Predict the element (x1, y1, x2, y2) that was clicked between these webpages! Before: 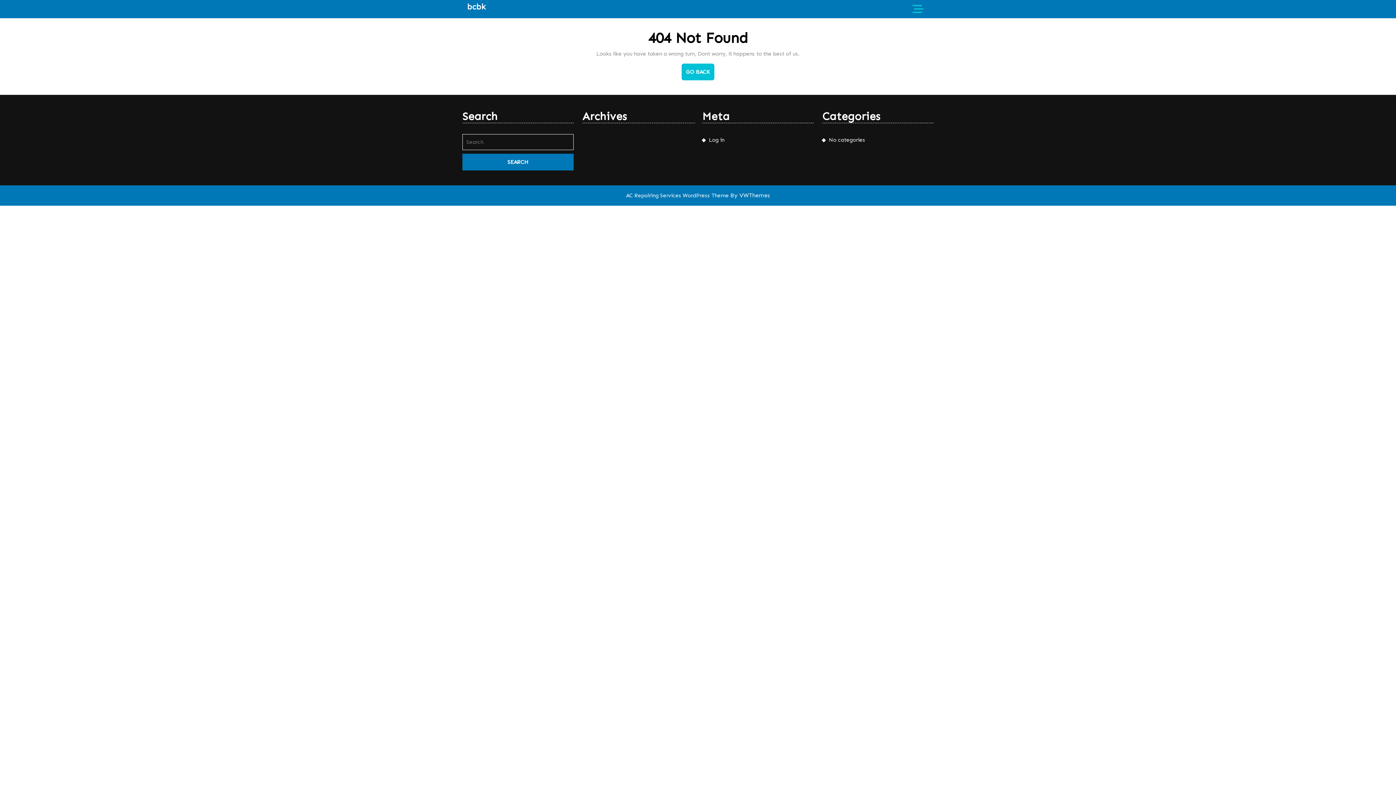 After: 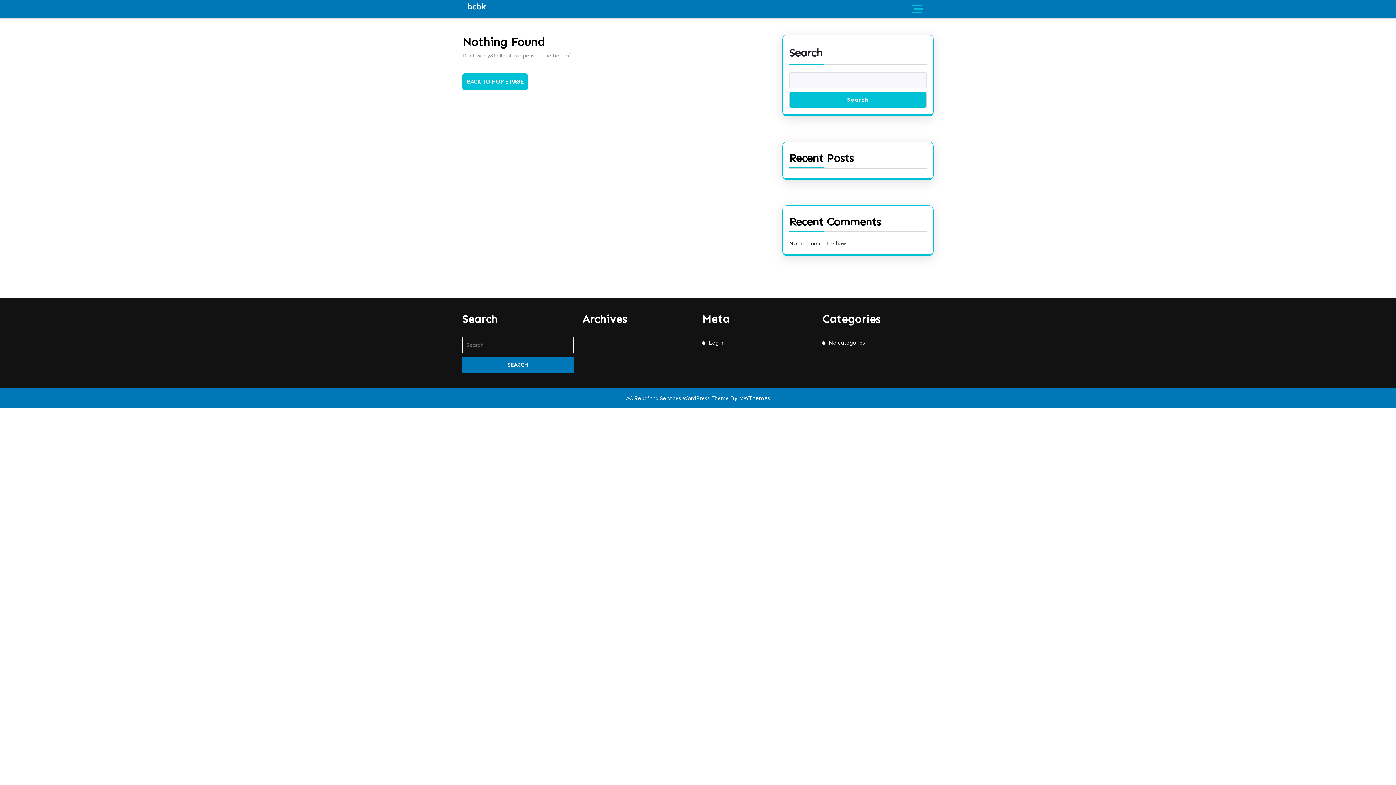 Action: label: bcbk bbox: (467, 1, 485, 11)